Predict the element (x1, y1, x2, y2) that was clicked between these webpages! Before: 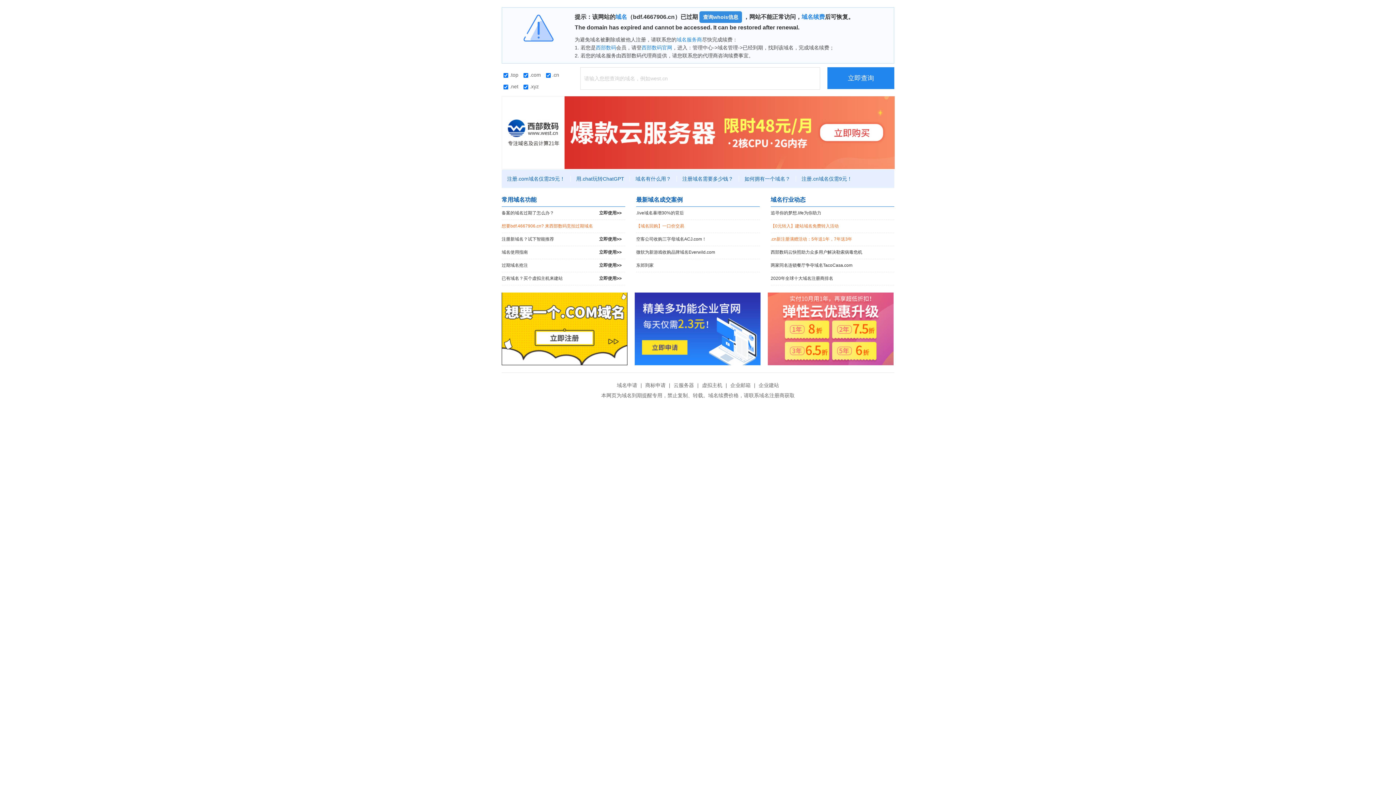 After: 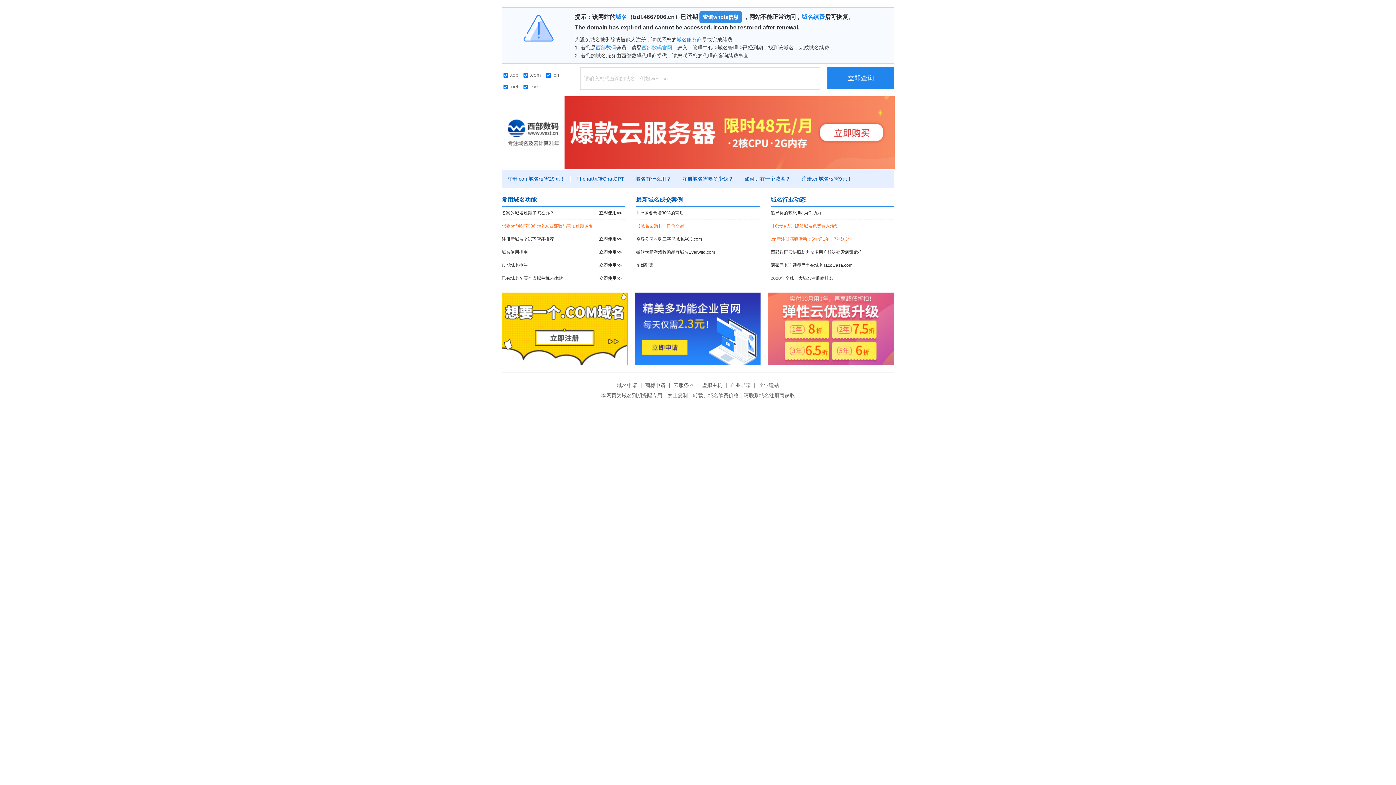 Action: label: 西部数码官网 bbox: (641, 44, 672, 50)